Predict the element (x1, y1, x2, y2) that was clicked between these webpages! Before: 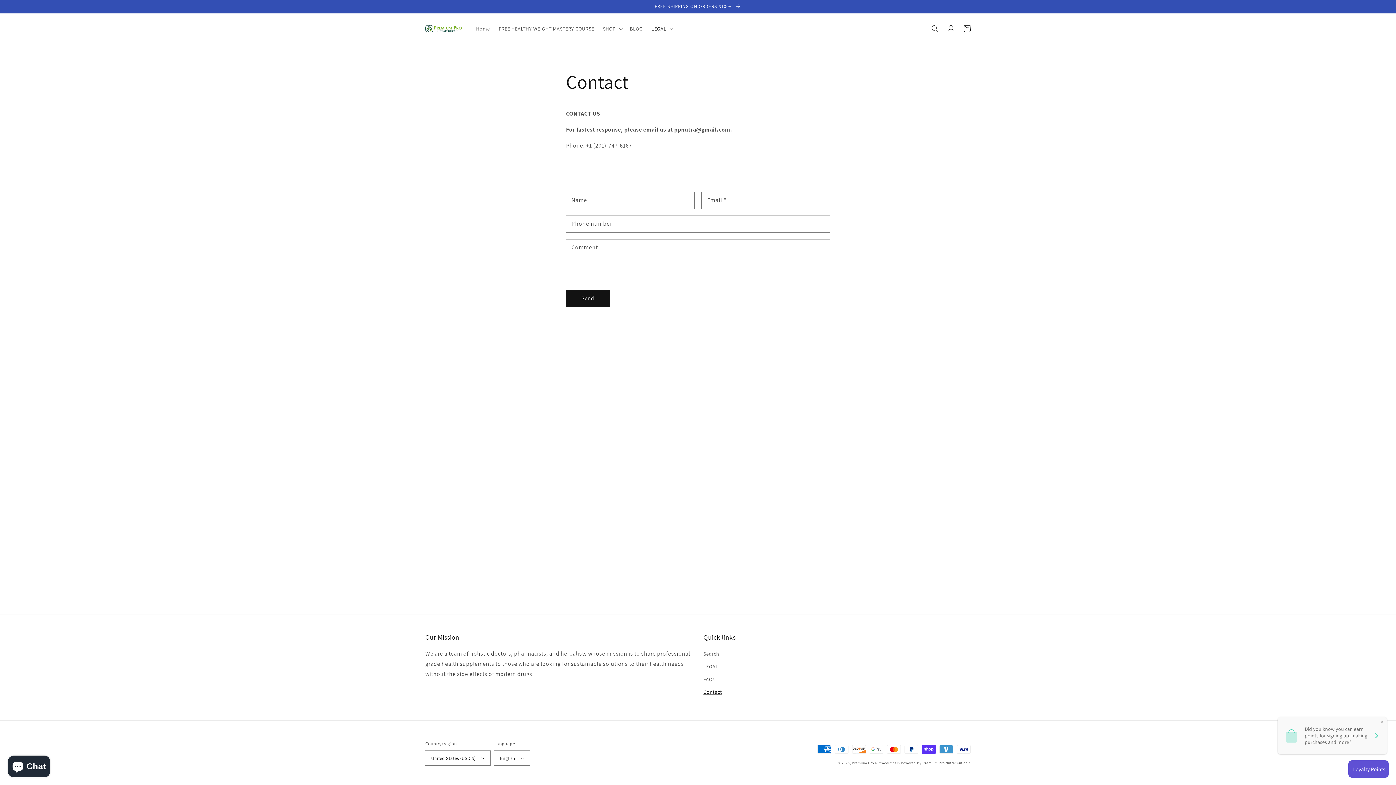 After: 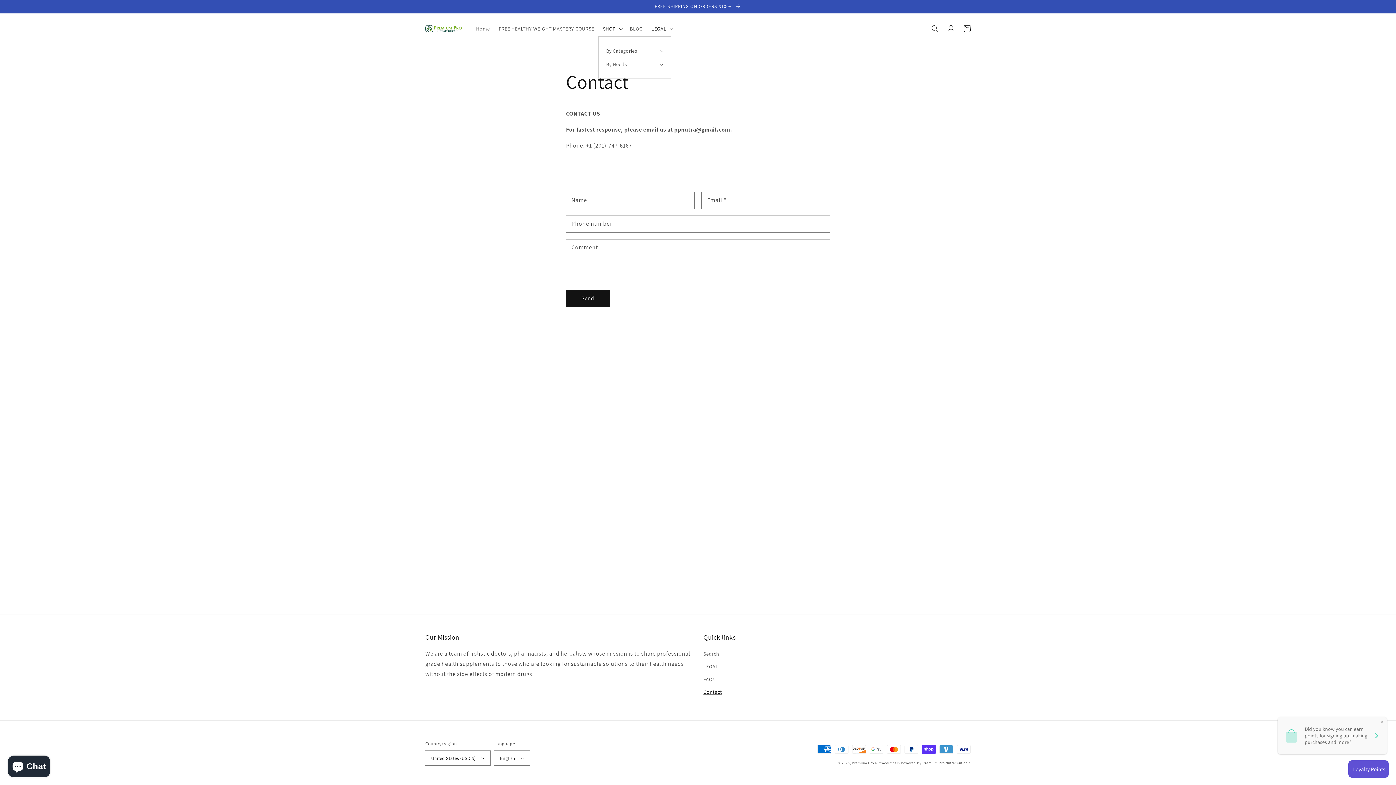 Action: label: SHOP bbox: (598, 21, 625, 36)